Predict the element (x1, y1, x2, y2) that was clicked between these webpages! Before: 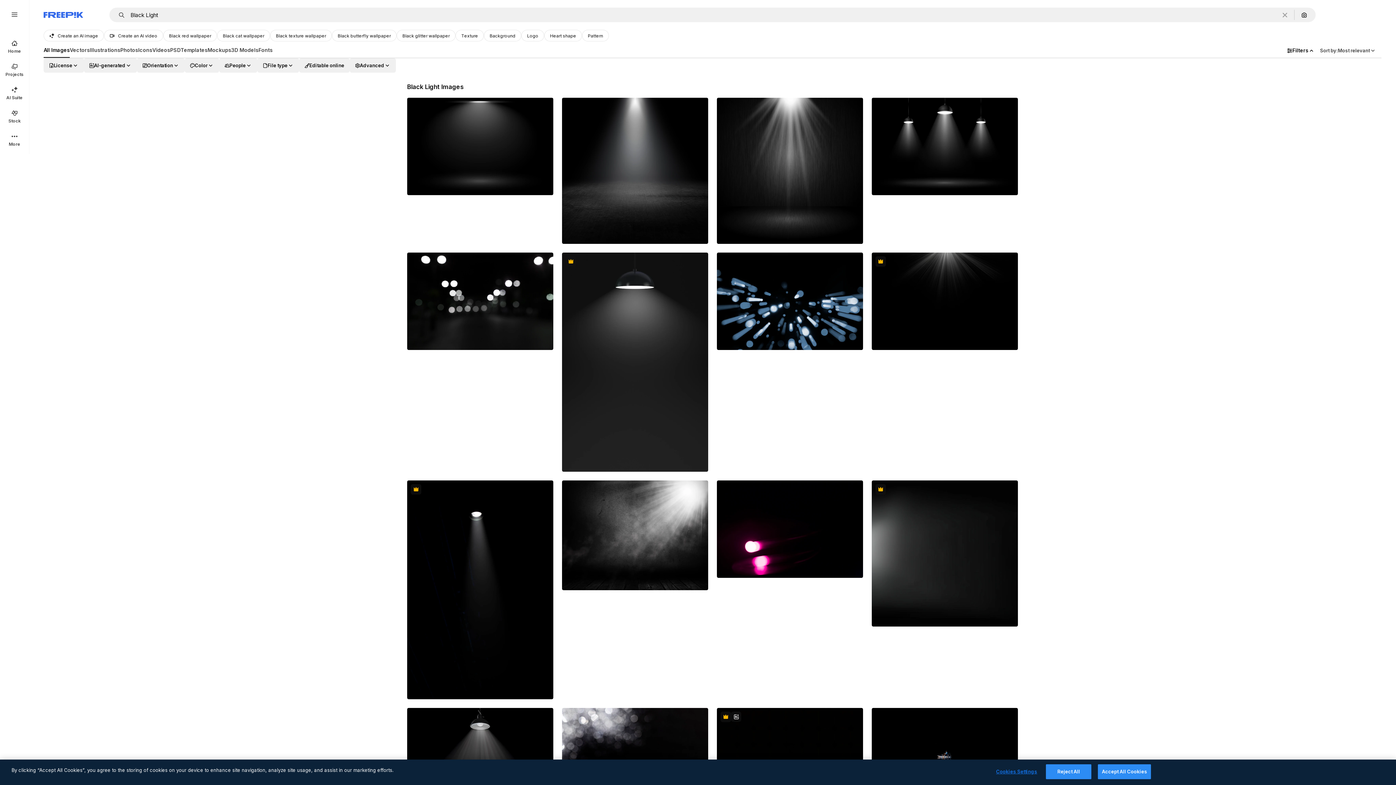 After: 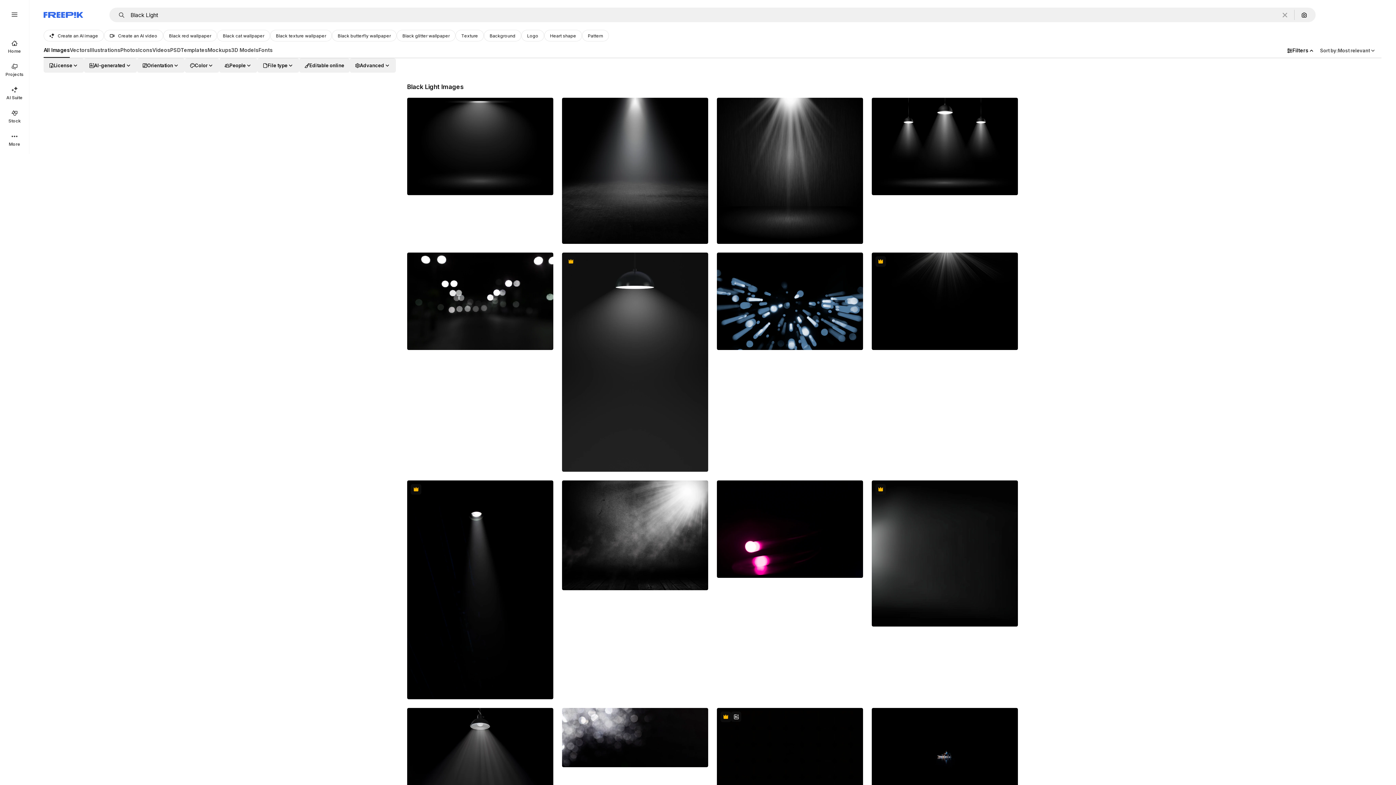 Action: bbox: (1046, 764, 1091, 779) label: Reject All